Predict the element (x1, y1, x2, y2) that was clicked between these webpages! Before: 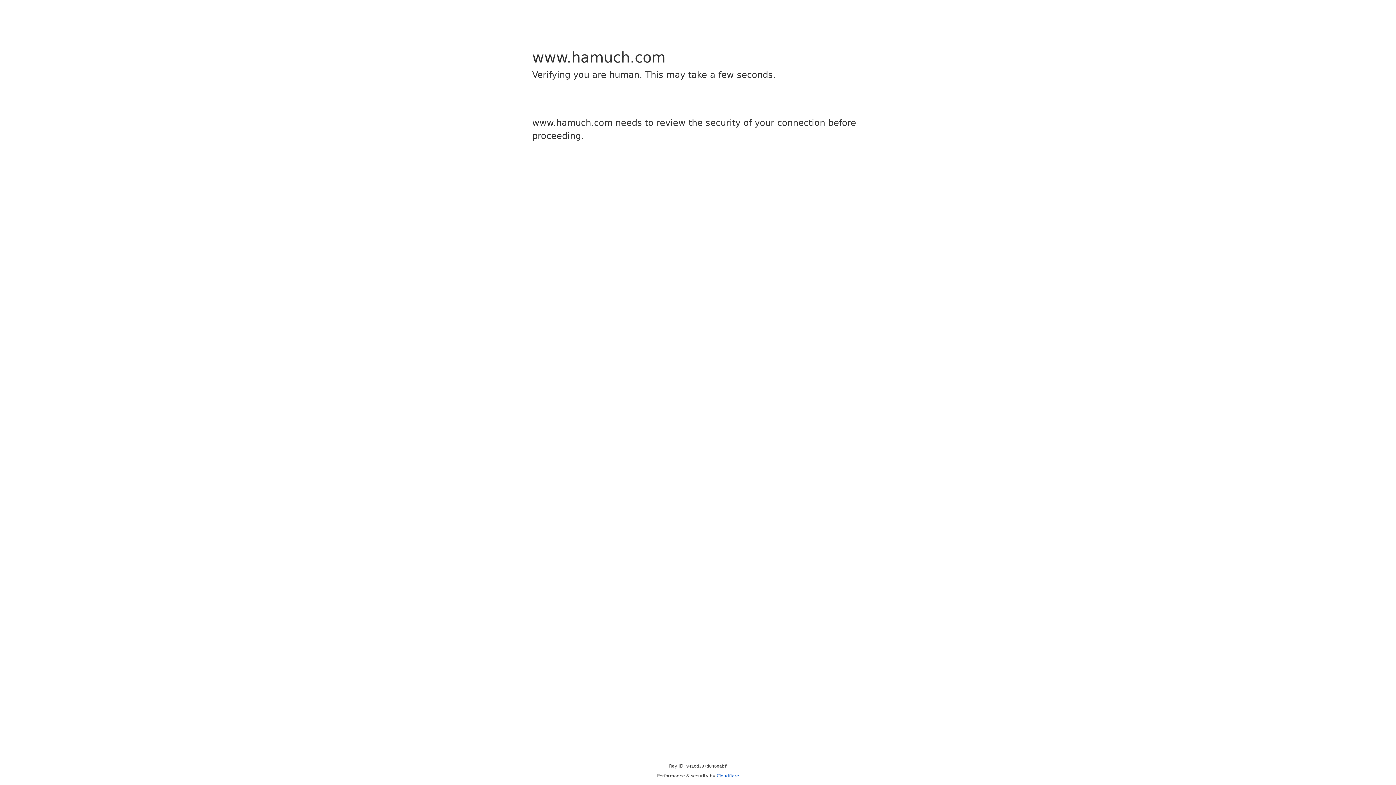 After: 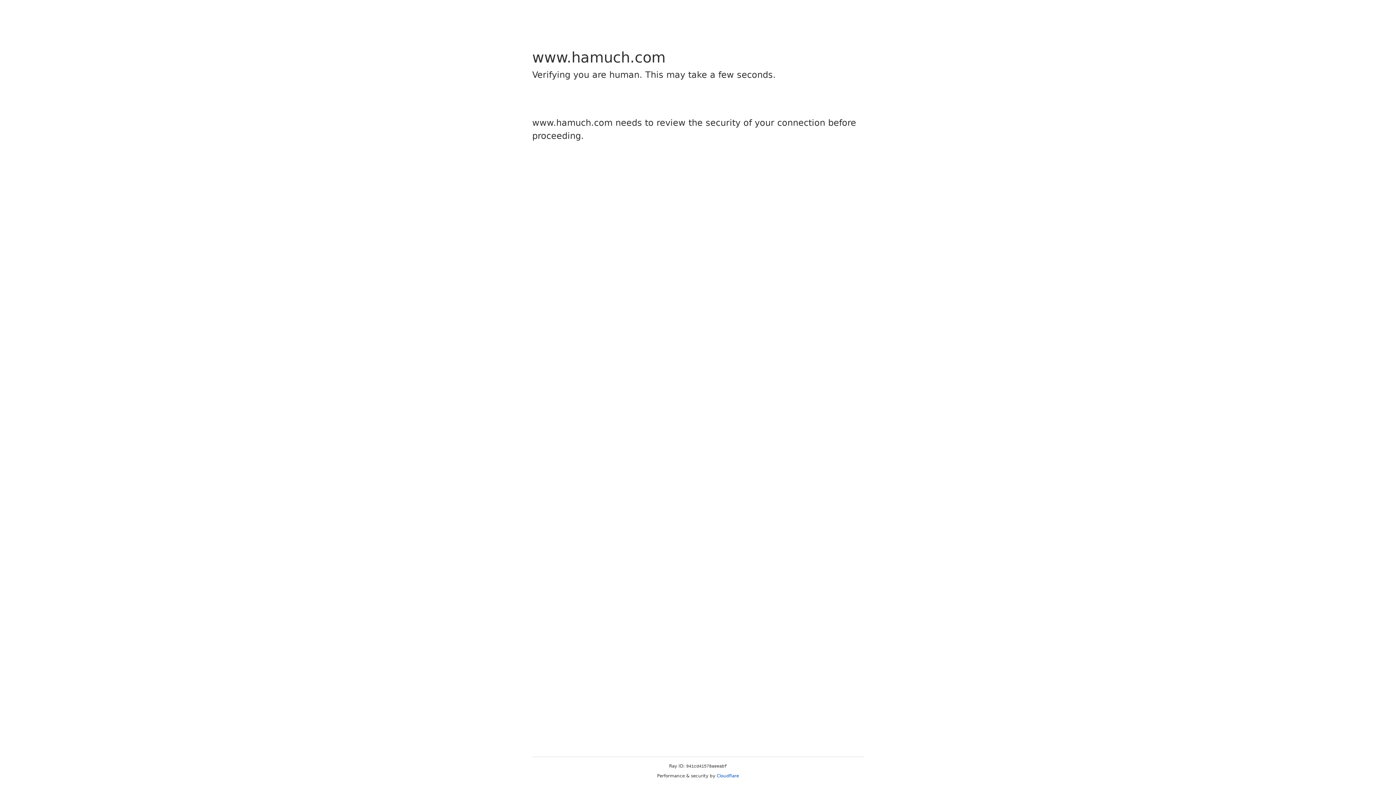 Action: bbox: (716, 773, 739, 778) label: Cloudflare